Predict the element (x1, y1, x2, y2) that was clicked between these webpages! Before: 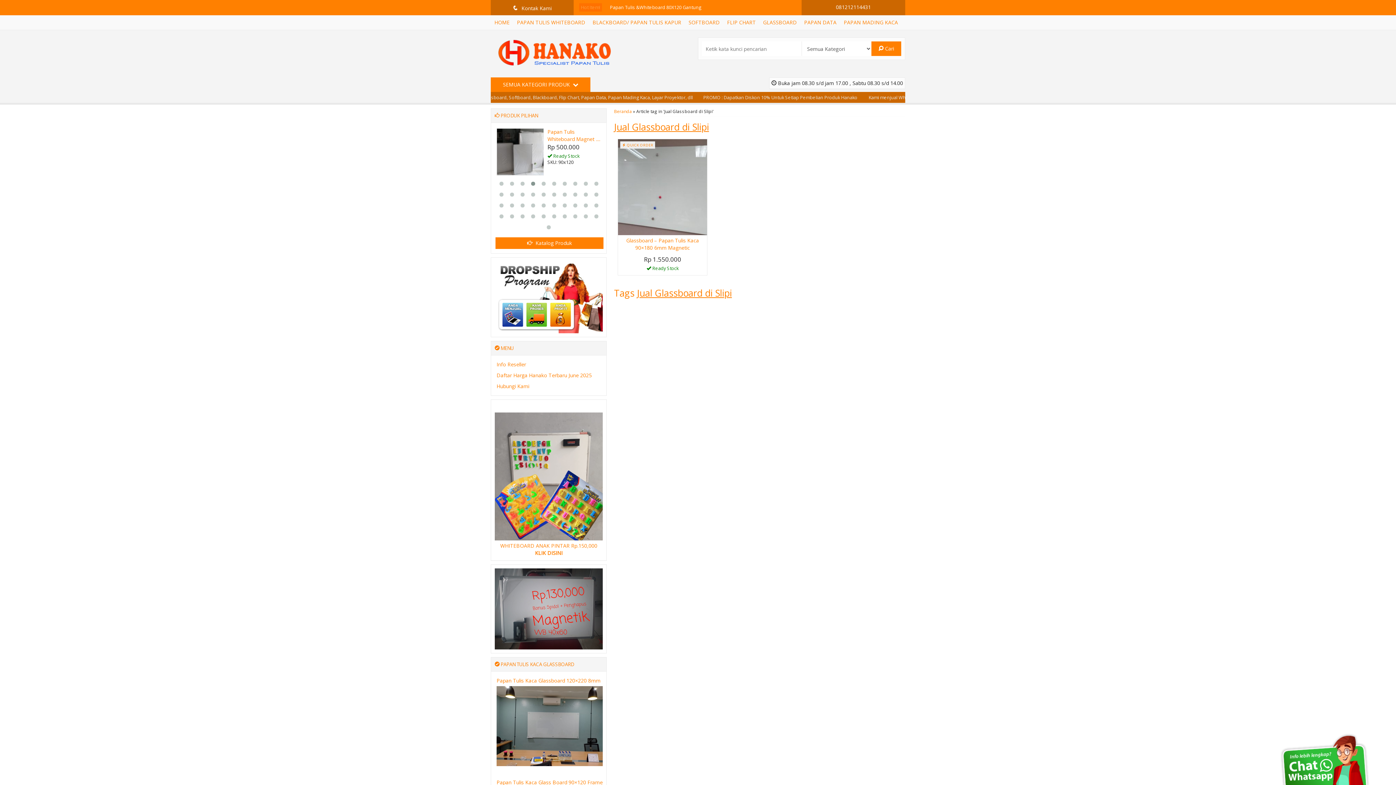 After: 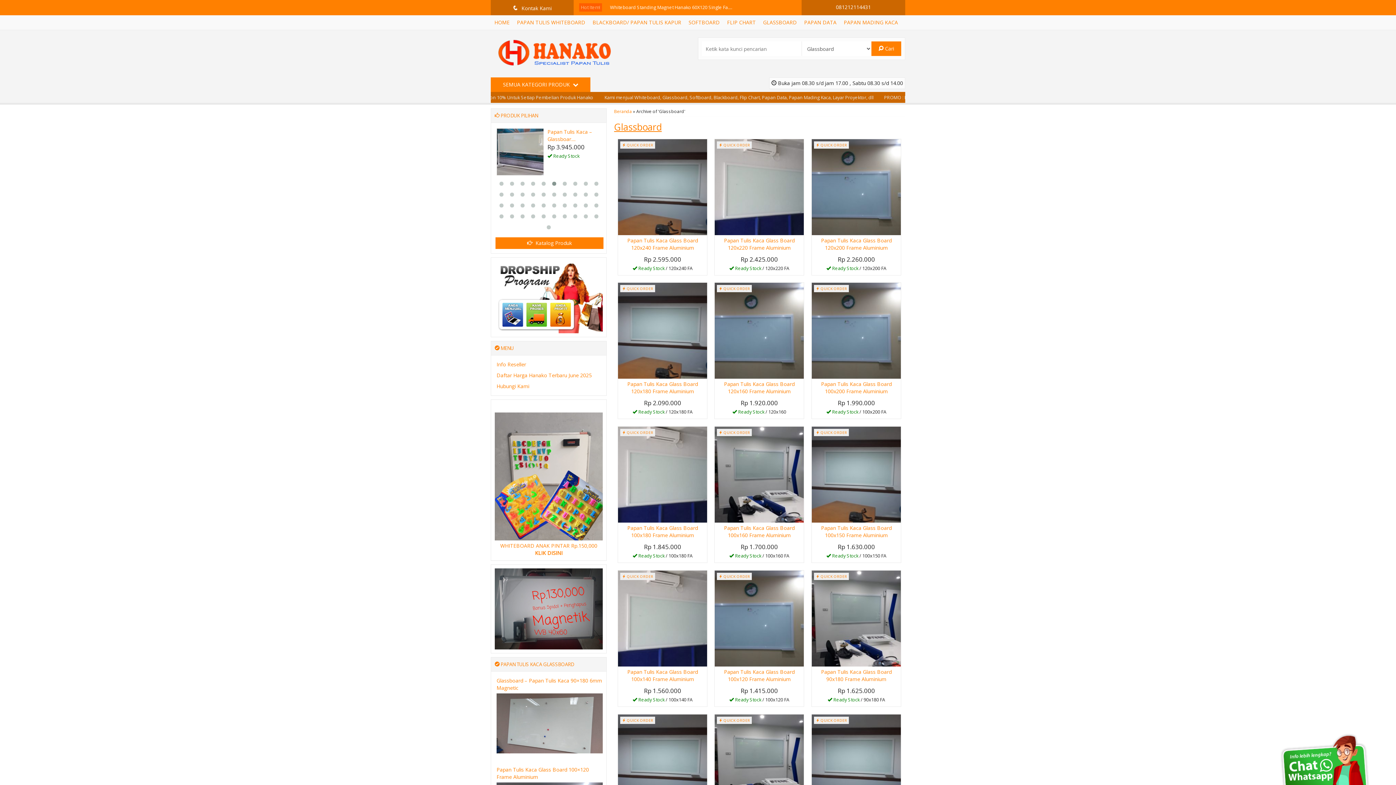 Action: label: PAPAN TULIS KACA GLASSBOARD bbox: (500, 661, 574, 668)